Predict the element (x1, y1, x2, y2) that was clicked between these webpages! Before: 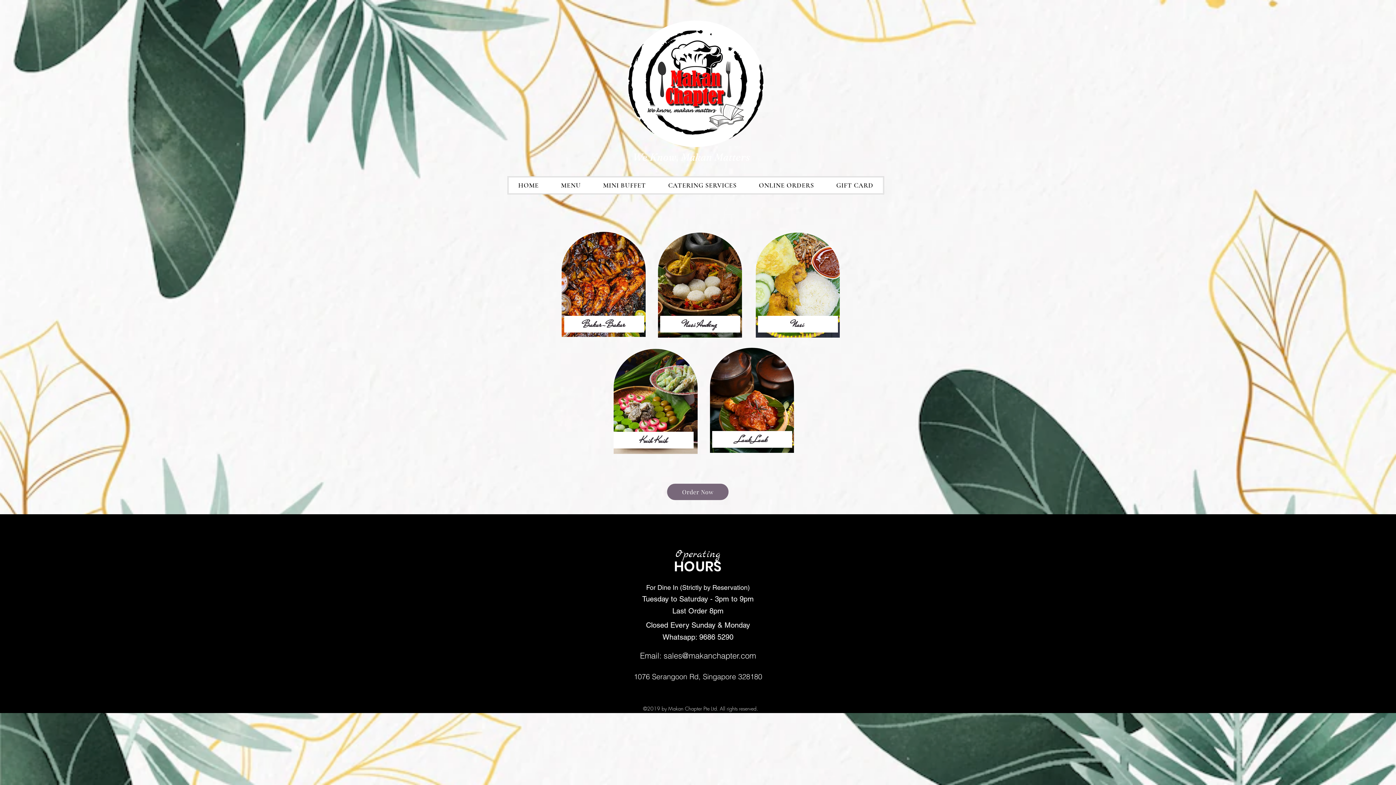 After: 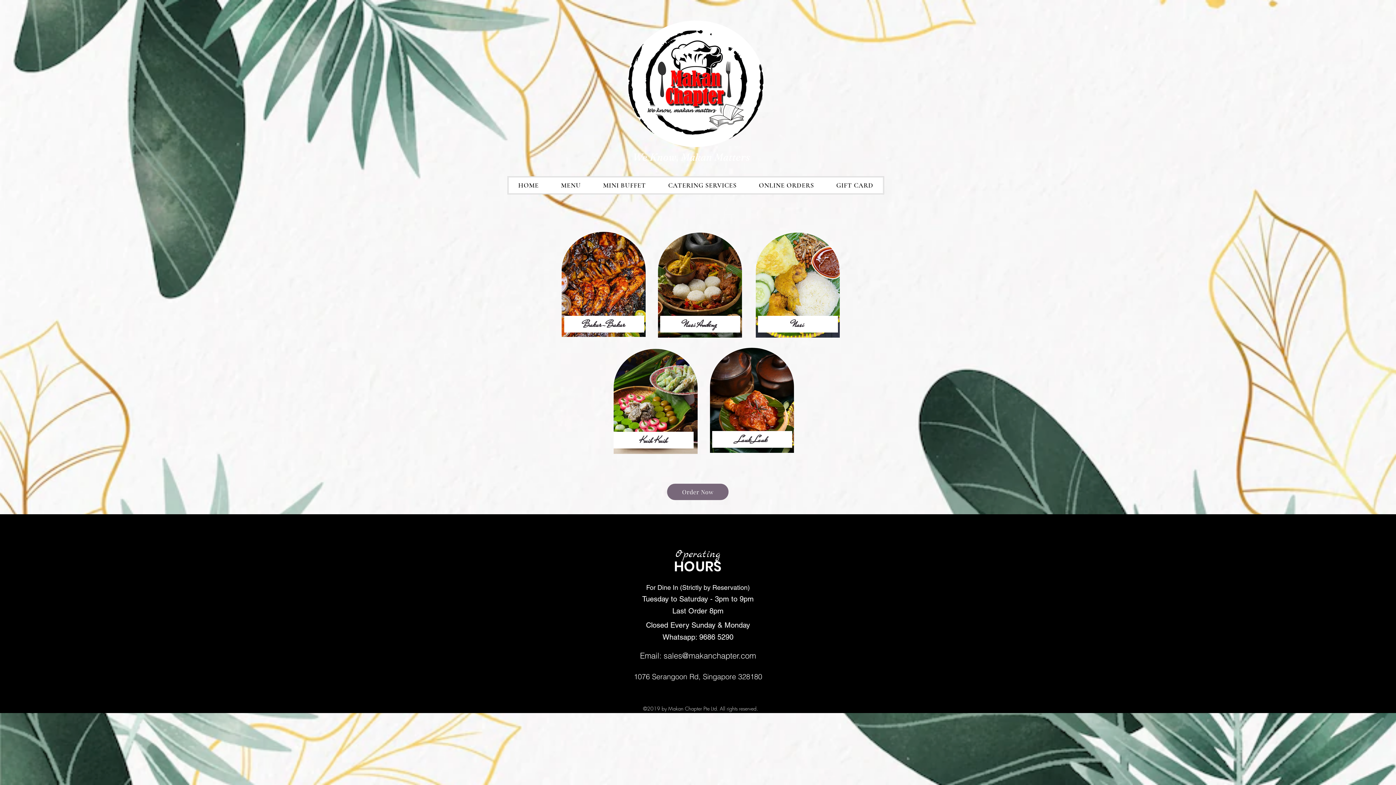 Action: label: sales@makanchapter.com bbox: (663, 650, 756, 661)